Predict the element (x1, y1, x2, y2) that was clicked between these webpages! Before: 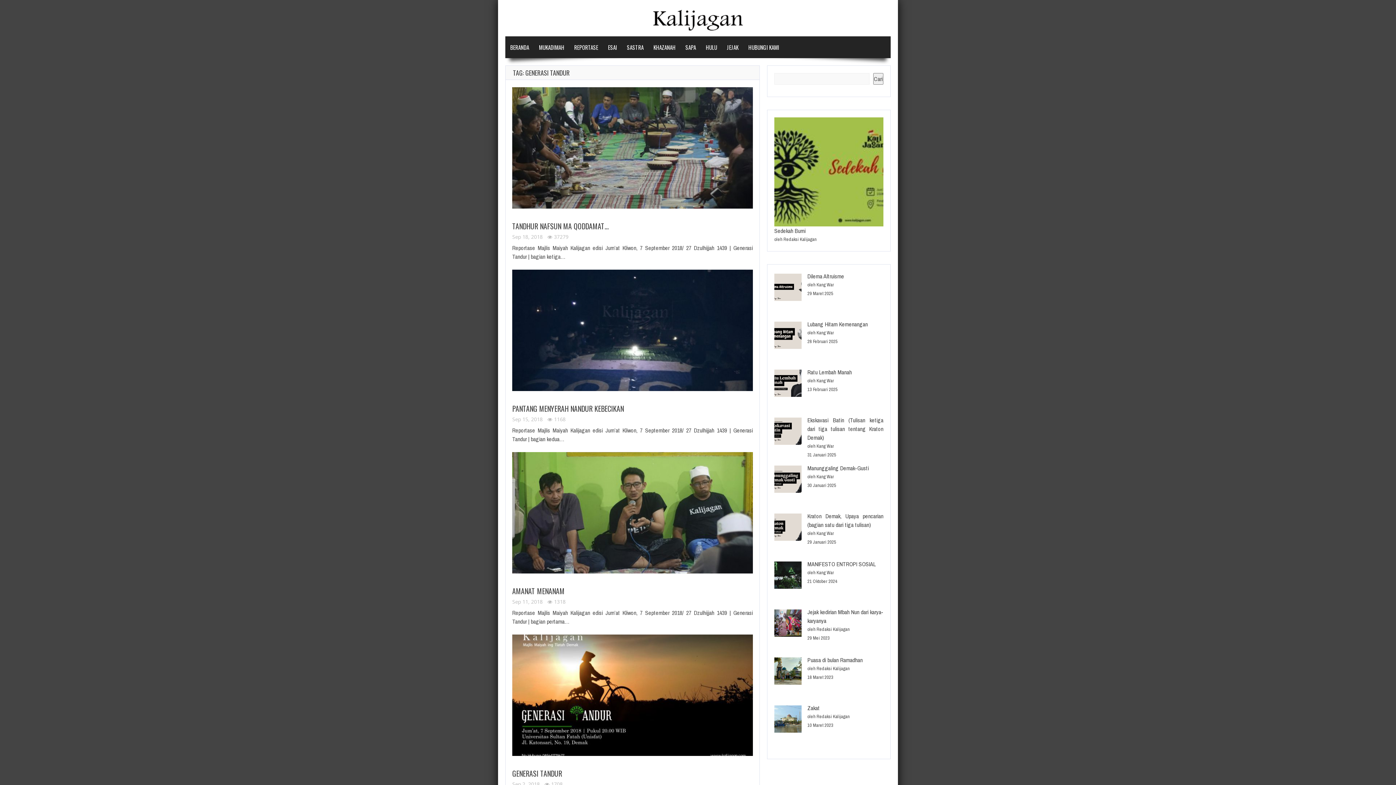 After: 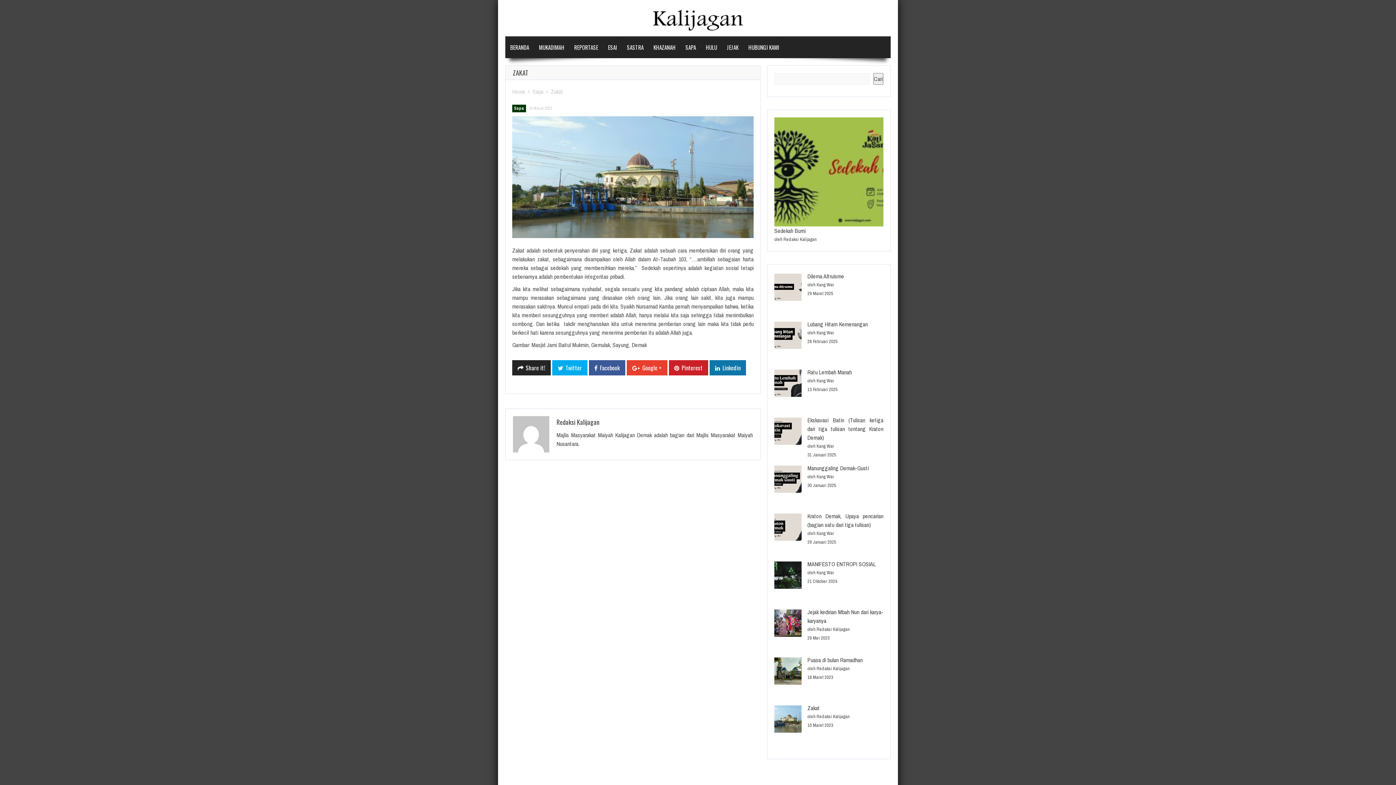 Action: label: Zakat bbox: (774, 705, 801, 735)